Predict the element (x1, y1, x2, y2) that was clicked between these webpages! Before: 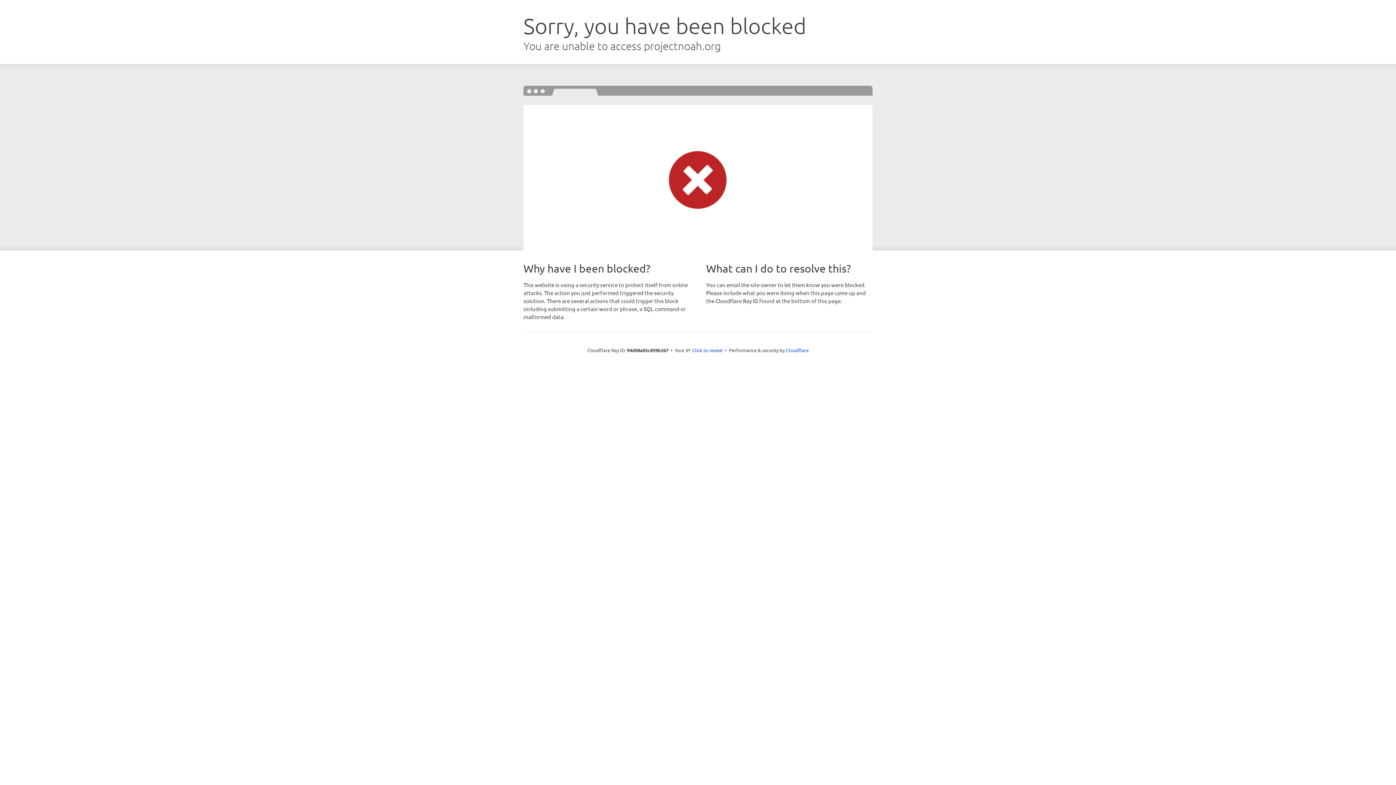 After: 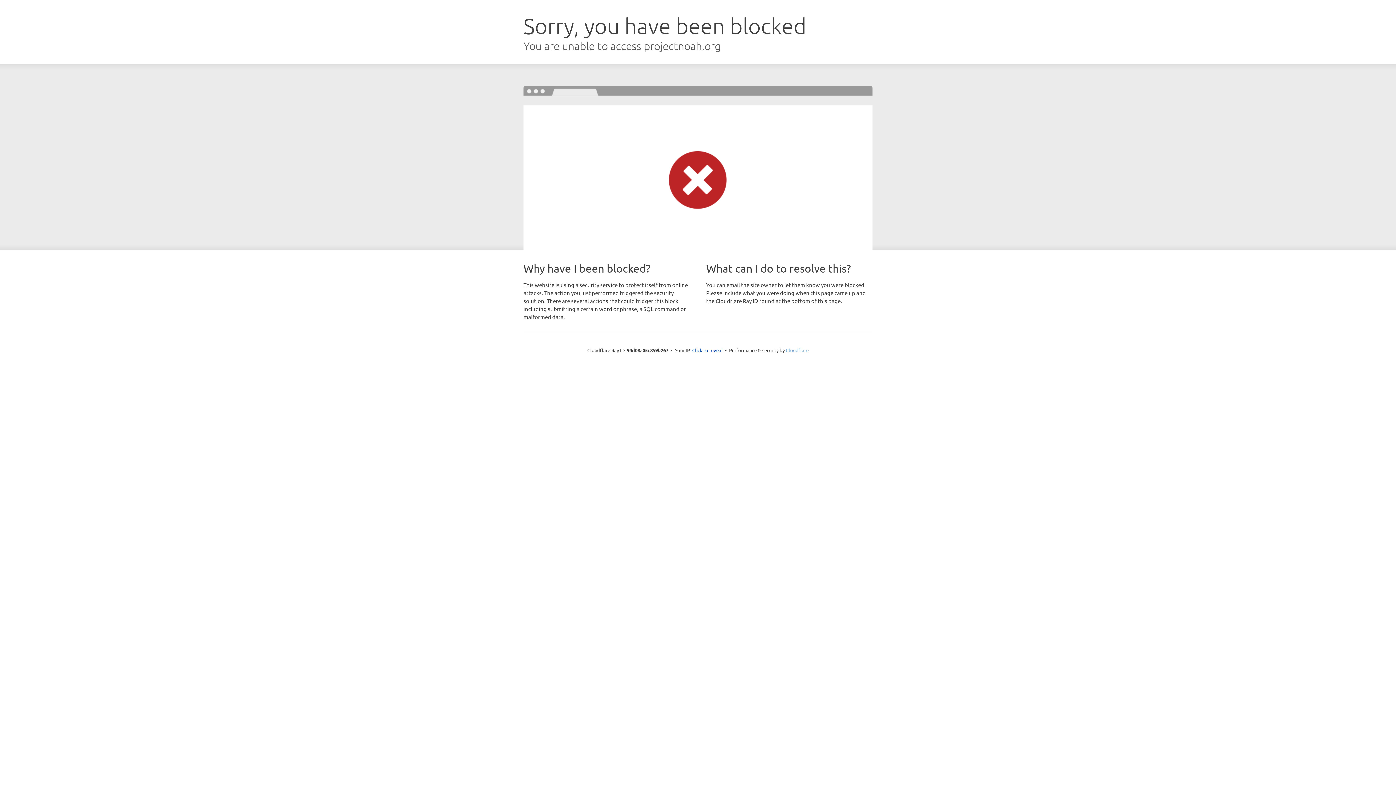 Action: label: Cloudflare bbox: (786, 347, 808, 353)